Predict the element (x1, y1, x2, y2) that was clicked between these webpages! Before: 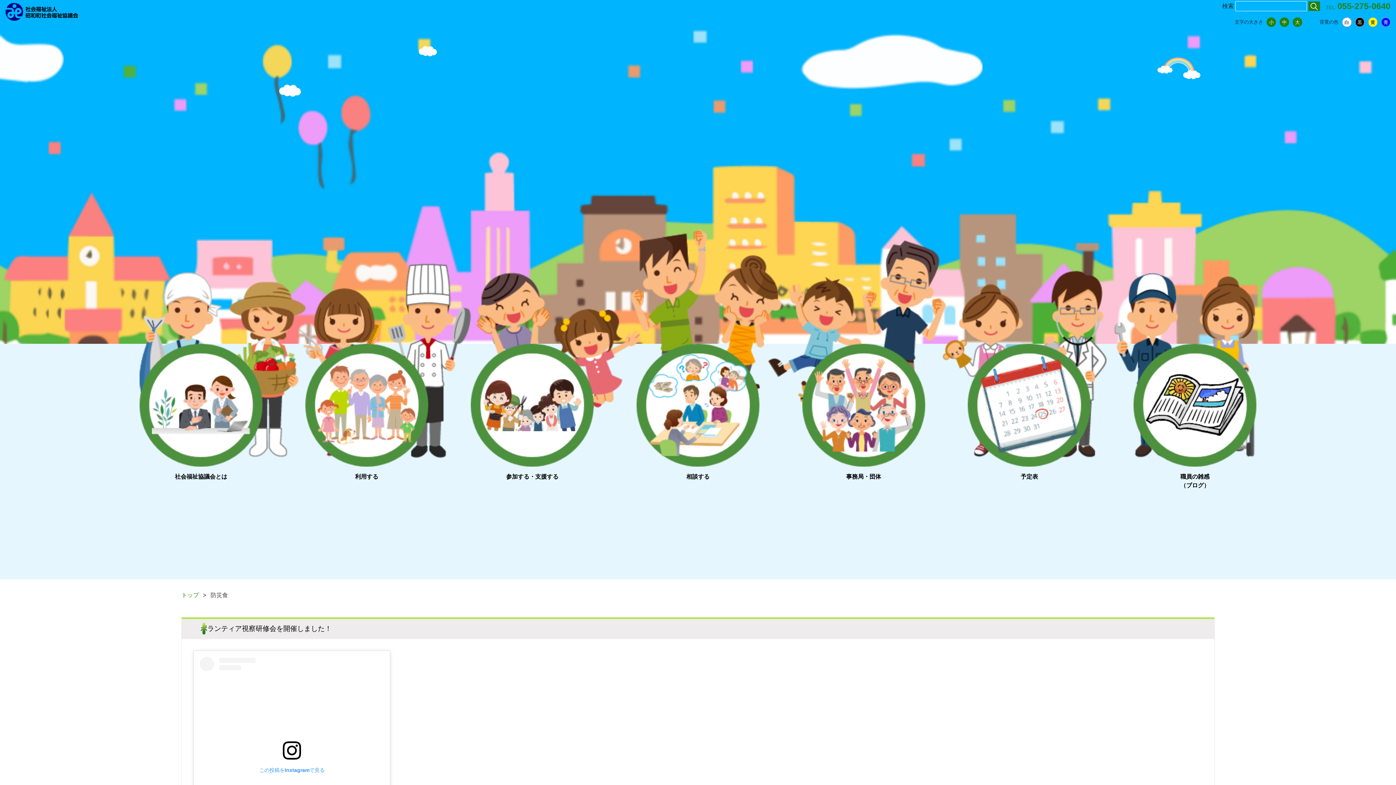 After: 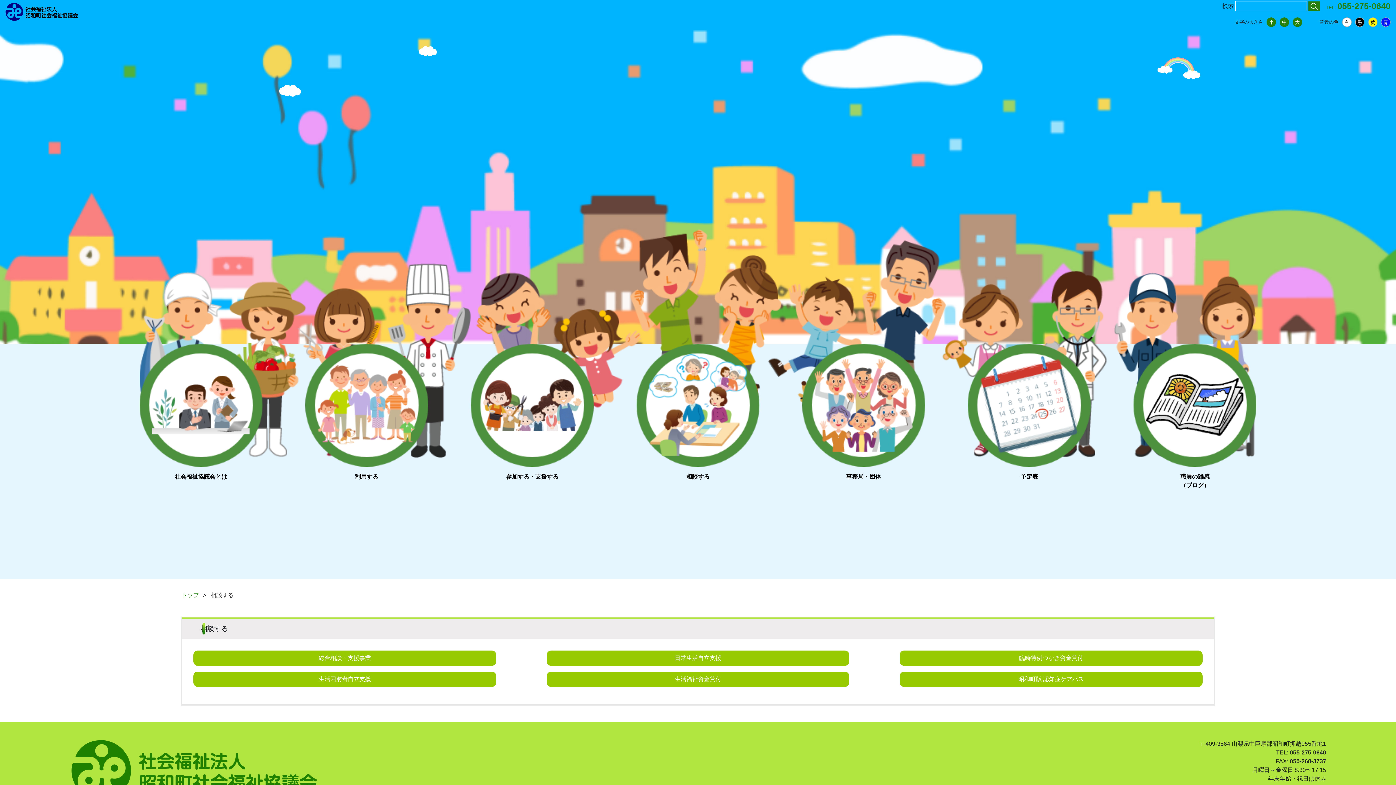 Action: label: 相談する bbox: (686, 473, 709, 479)